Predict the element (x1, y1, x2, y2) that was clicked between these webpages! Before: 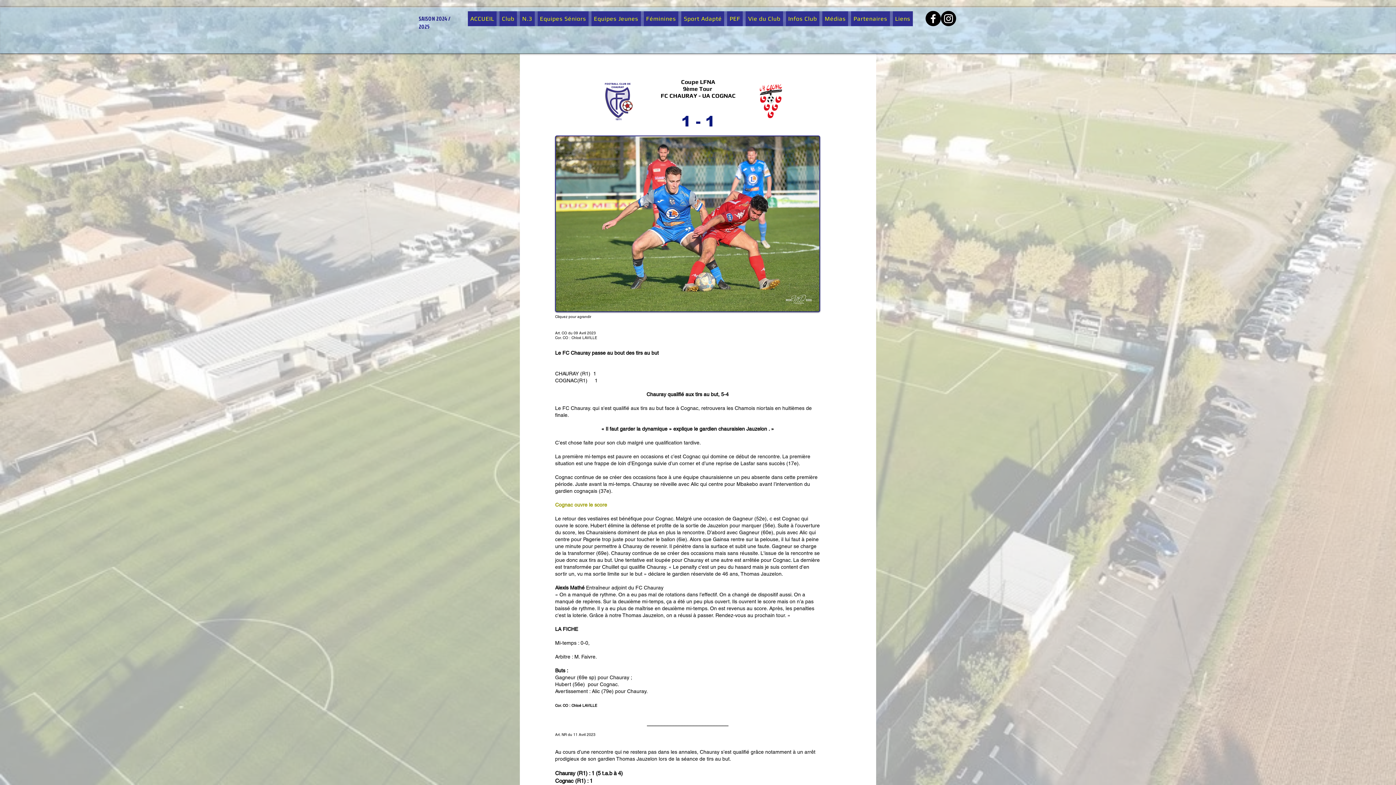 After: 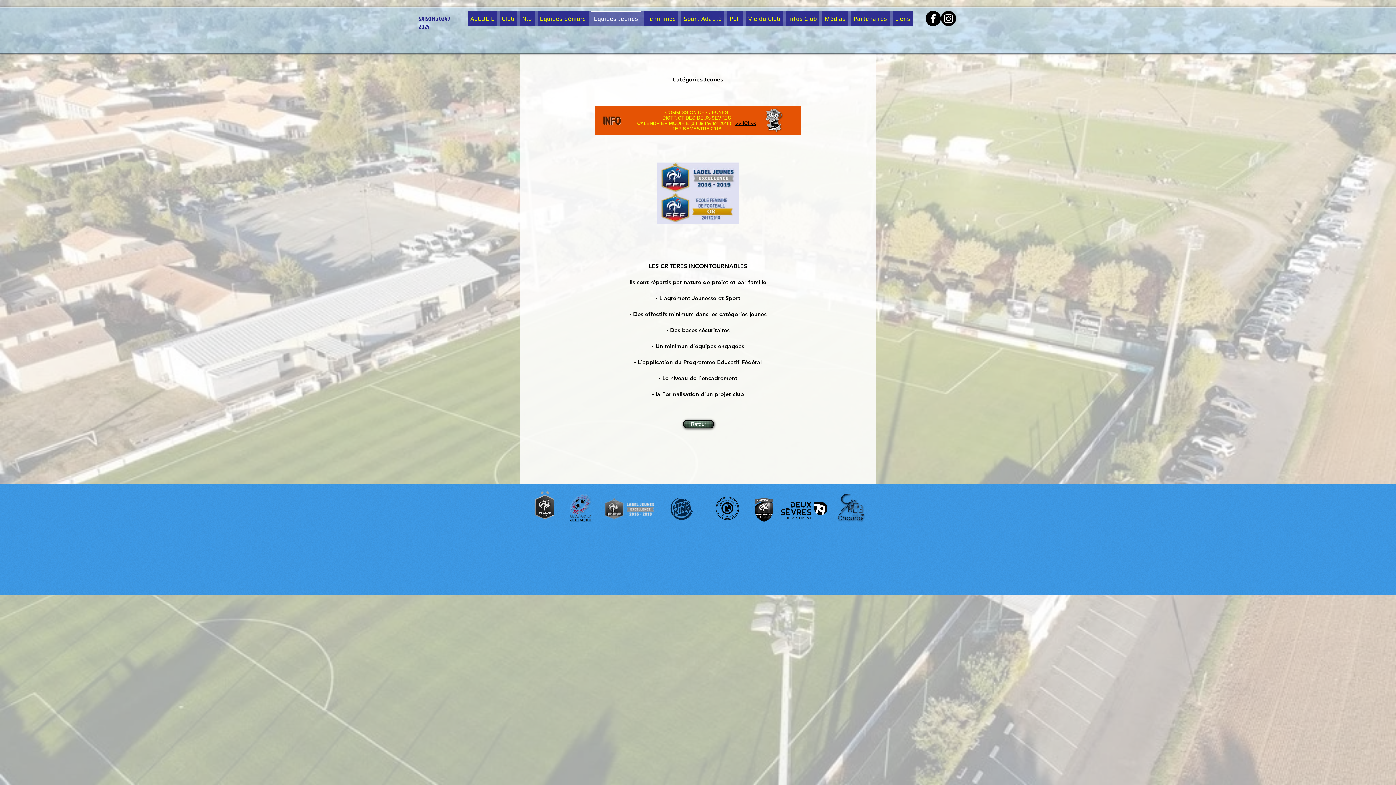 Action: bbox: (591, 11, 640, 26) label: Equipes Jeunes